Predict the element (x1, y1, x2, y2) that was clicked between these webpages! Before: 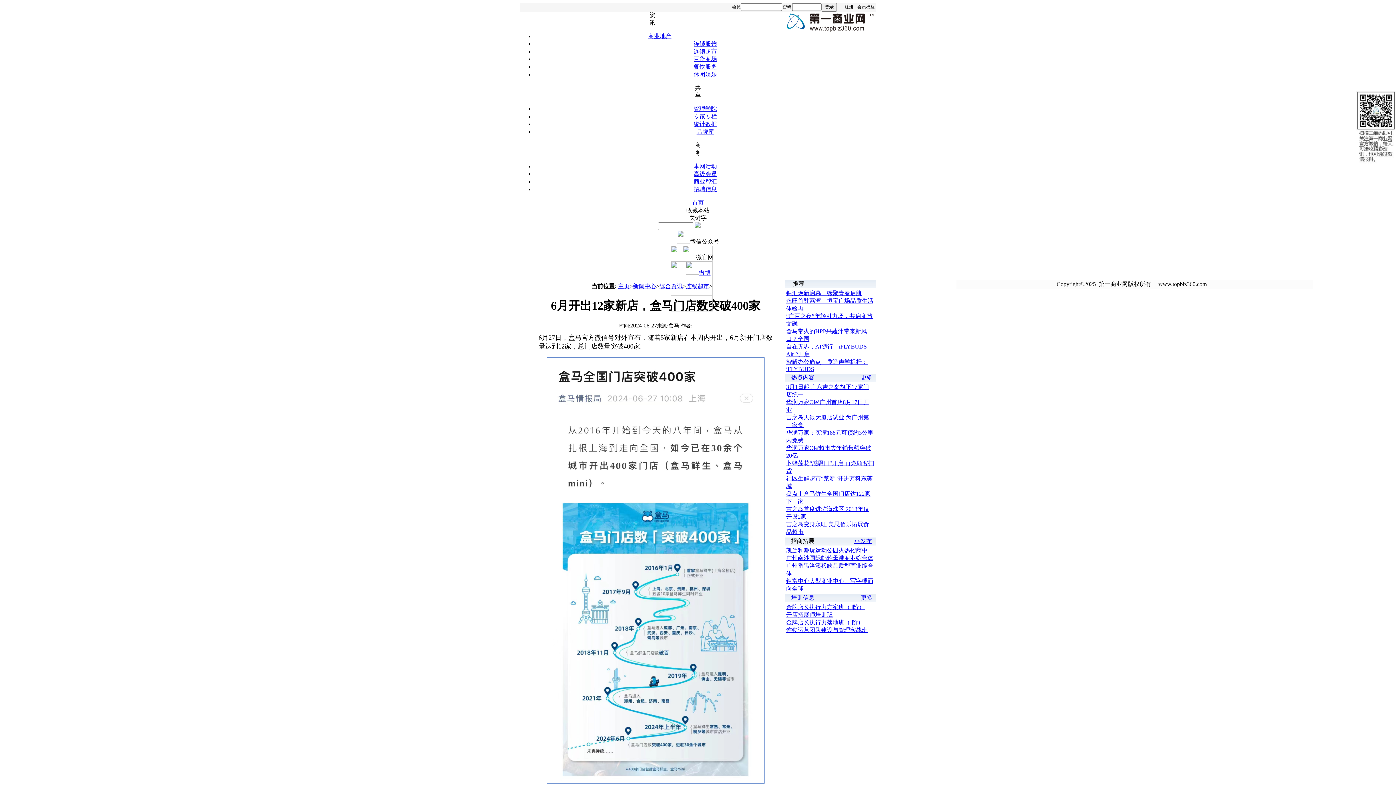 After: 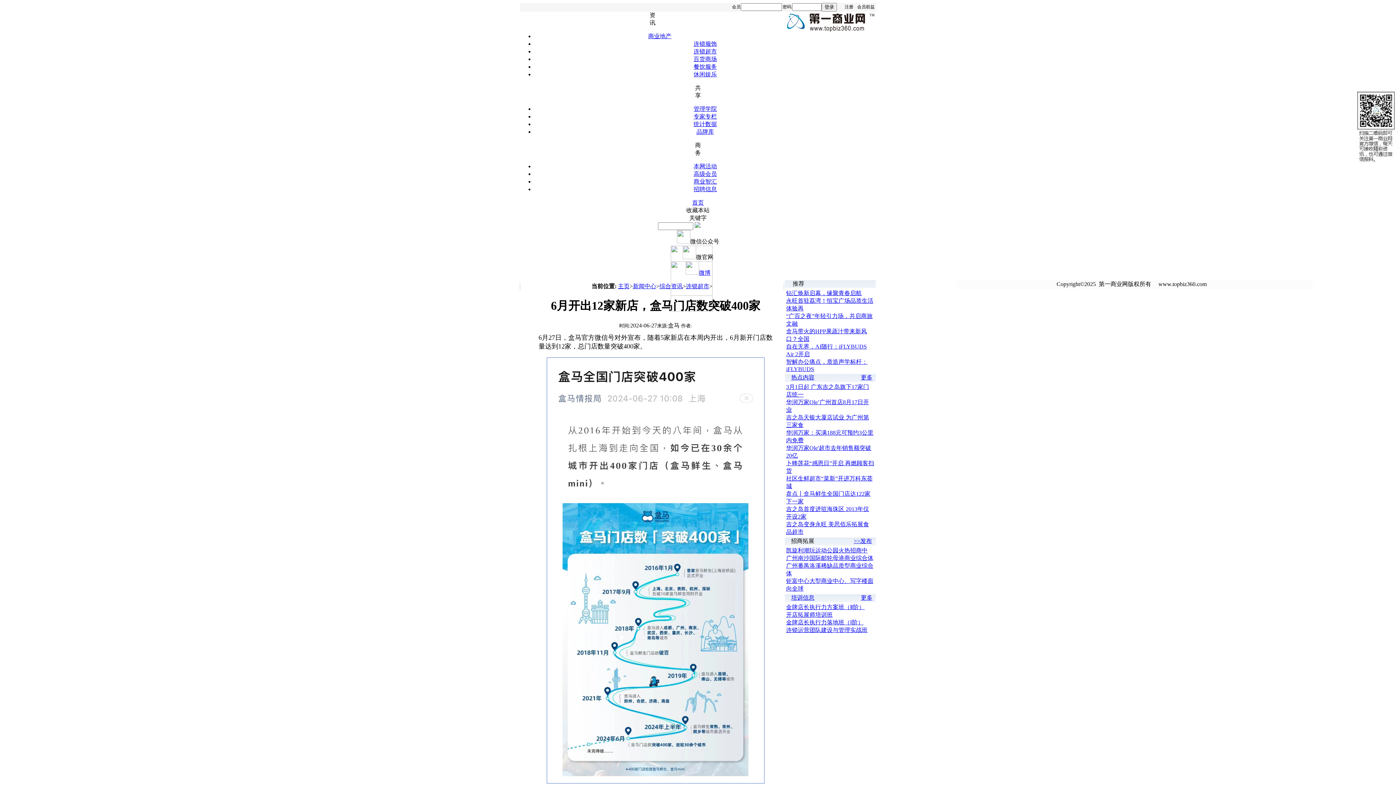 Action: label: 专家专栏 bbox: (693, 113, 717, 119)